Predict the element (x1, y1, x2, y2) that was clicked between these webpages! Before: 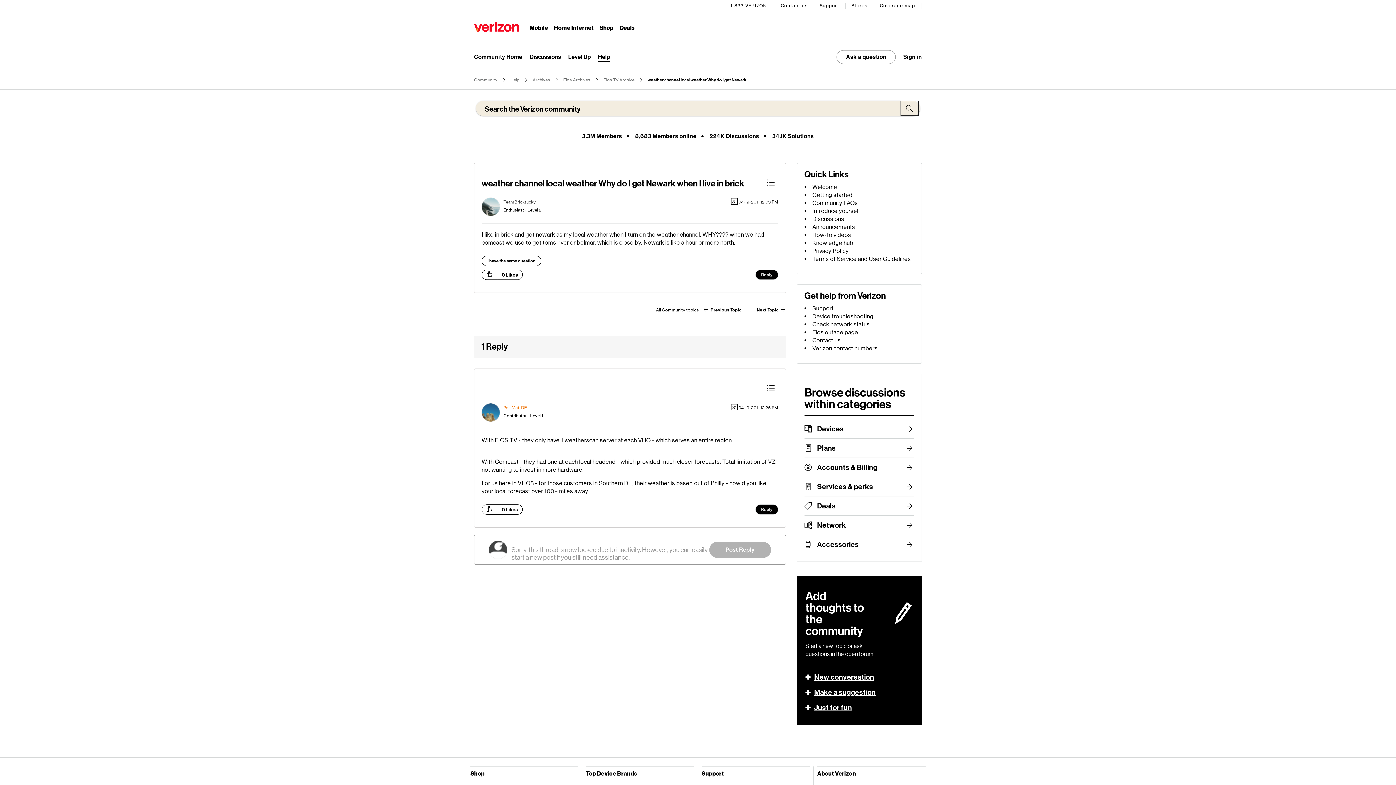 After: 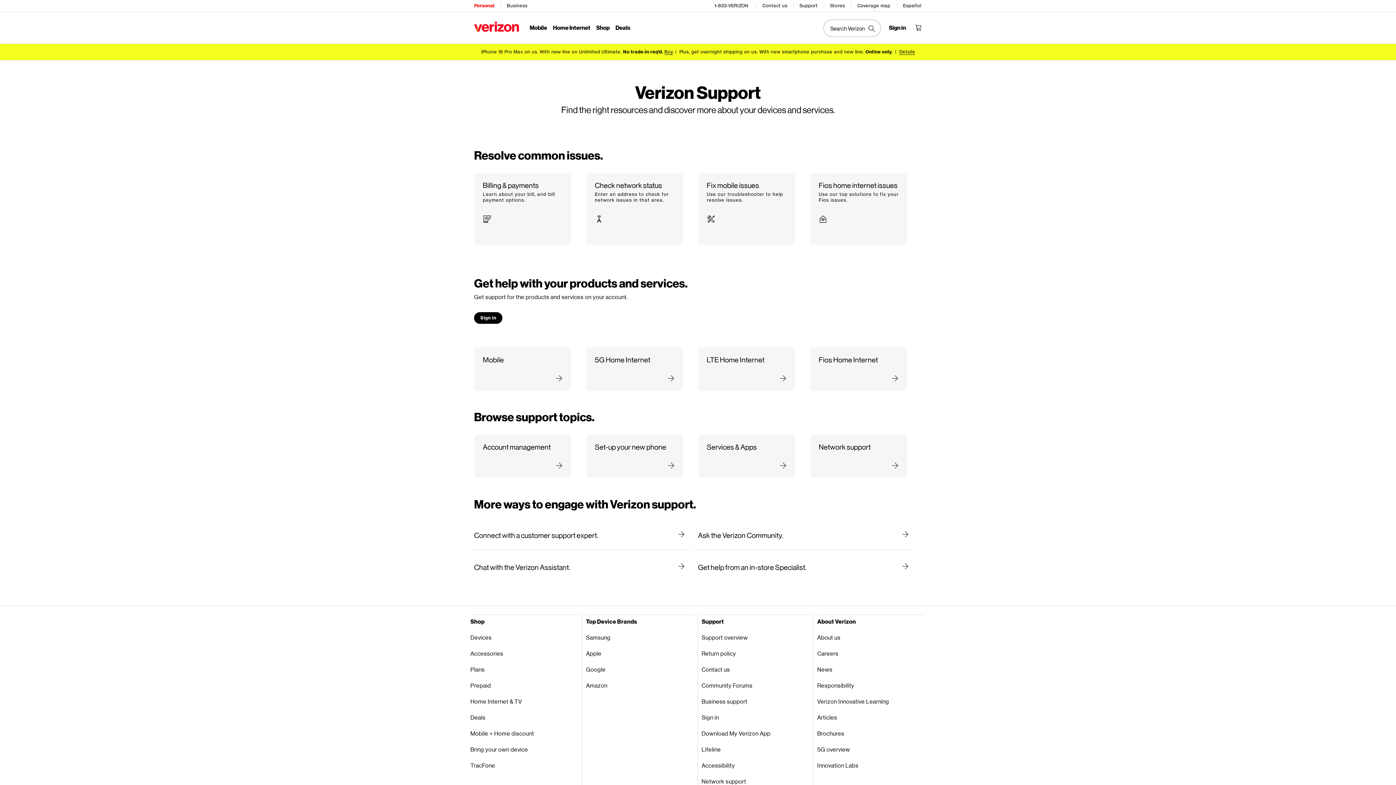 Action: label: Support bbox: (812, 305, 833, 312)